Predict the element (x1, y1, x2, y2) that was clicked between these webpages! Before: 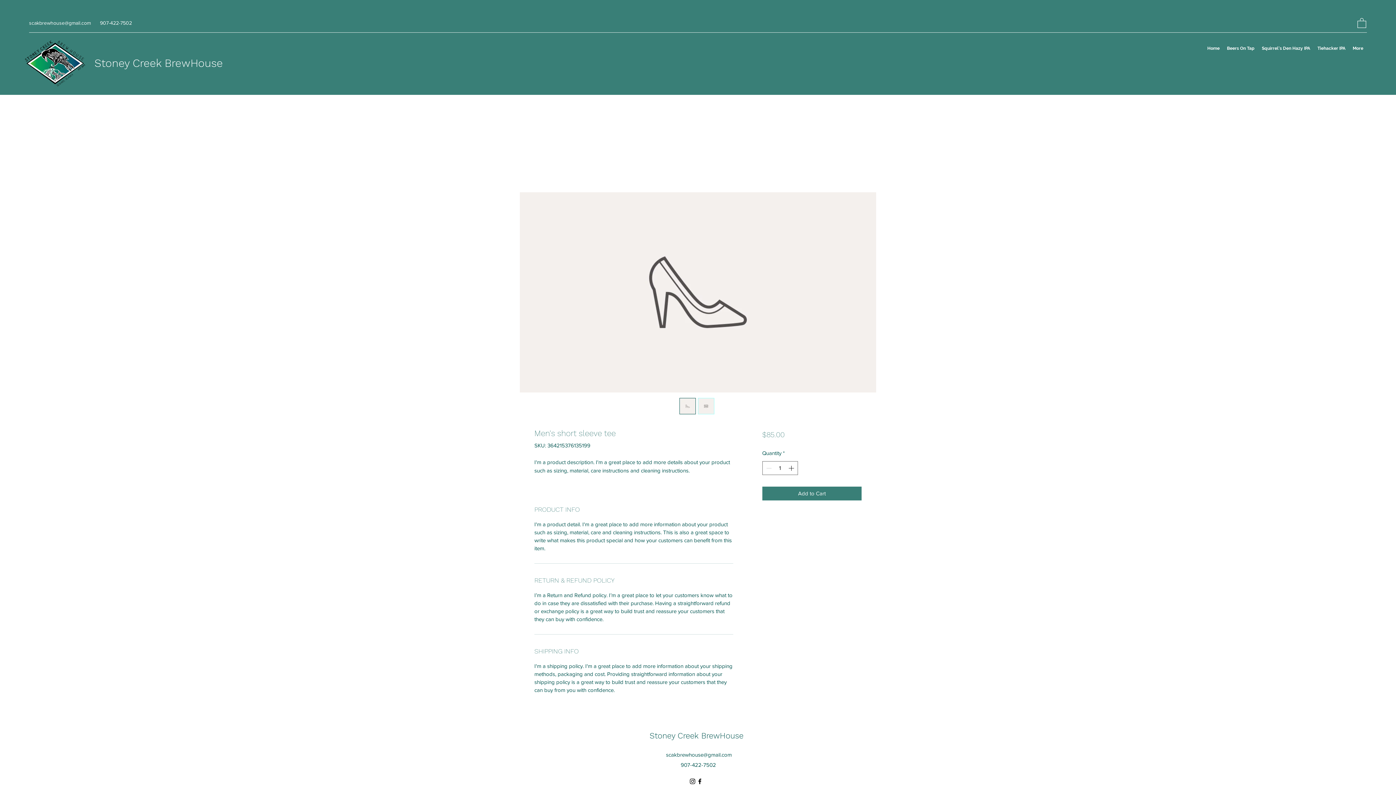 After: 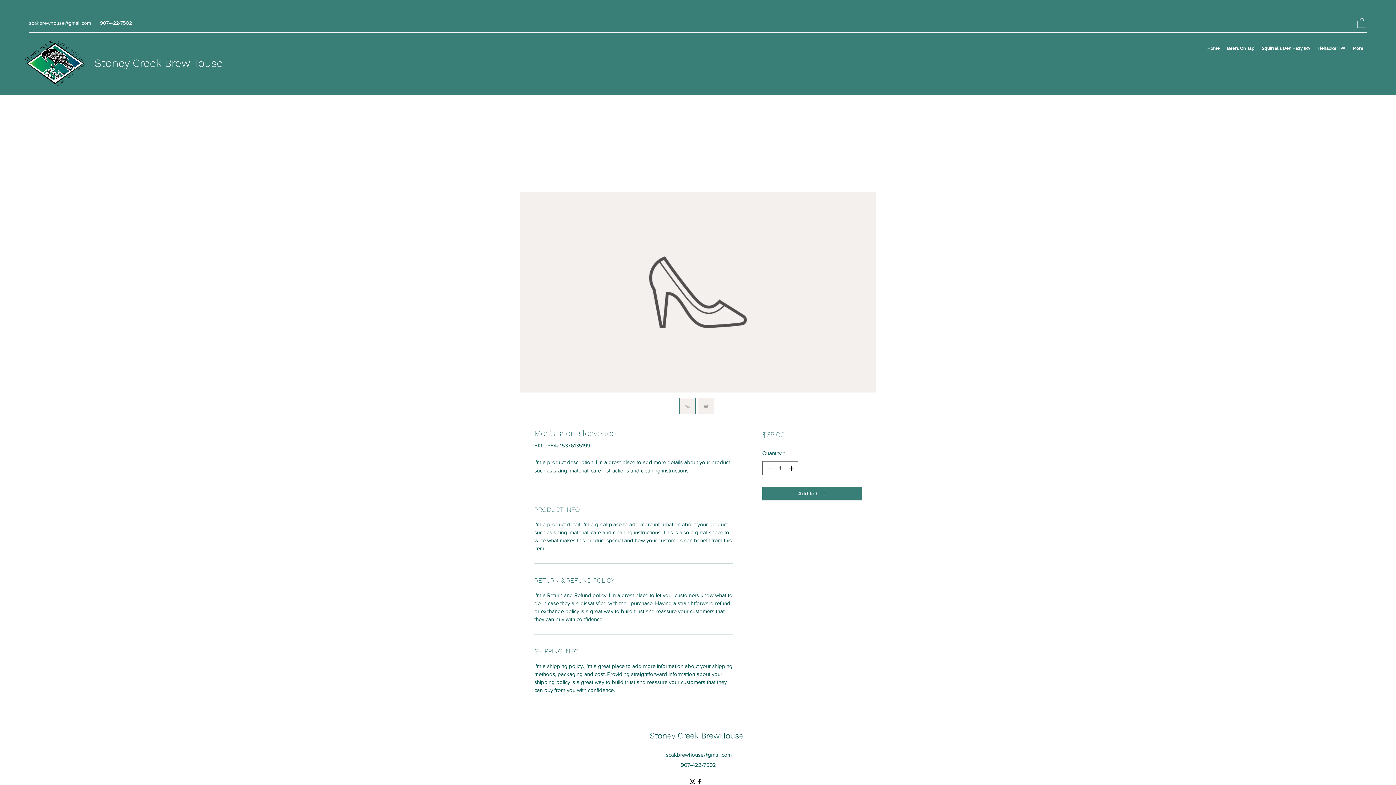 Action: label: scakbrewhouse@gmail.com bbox: (666, 751, 732, 758)